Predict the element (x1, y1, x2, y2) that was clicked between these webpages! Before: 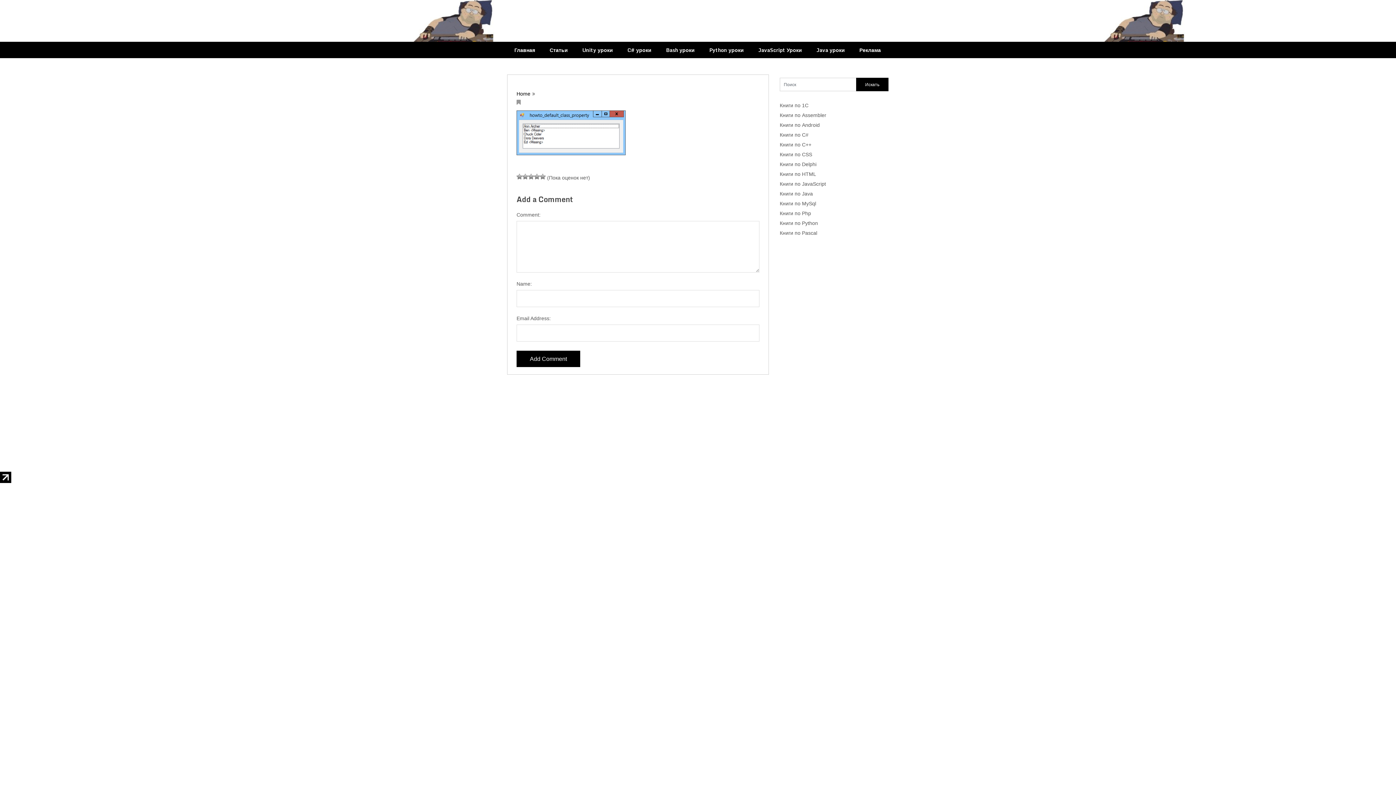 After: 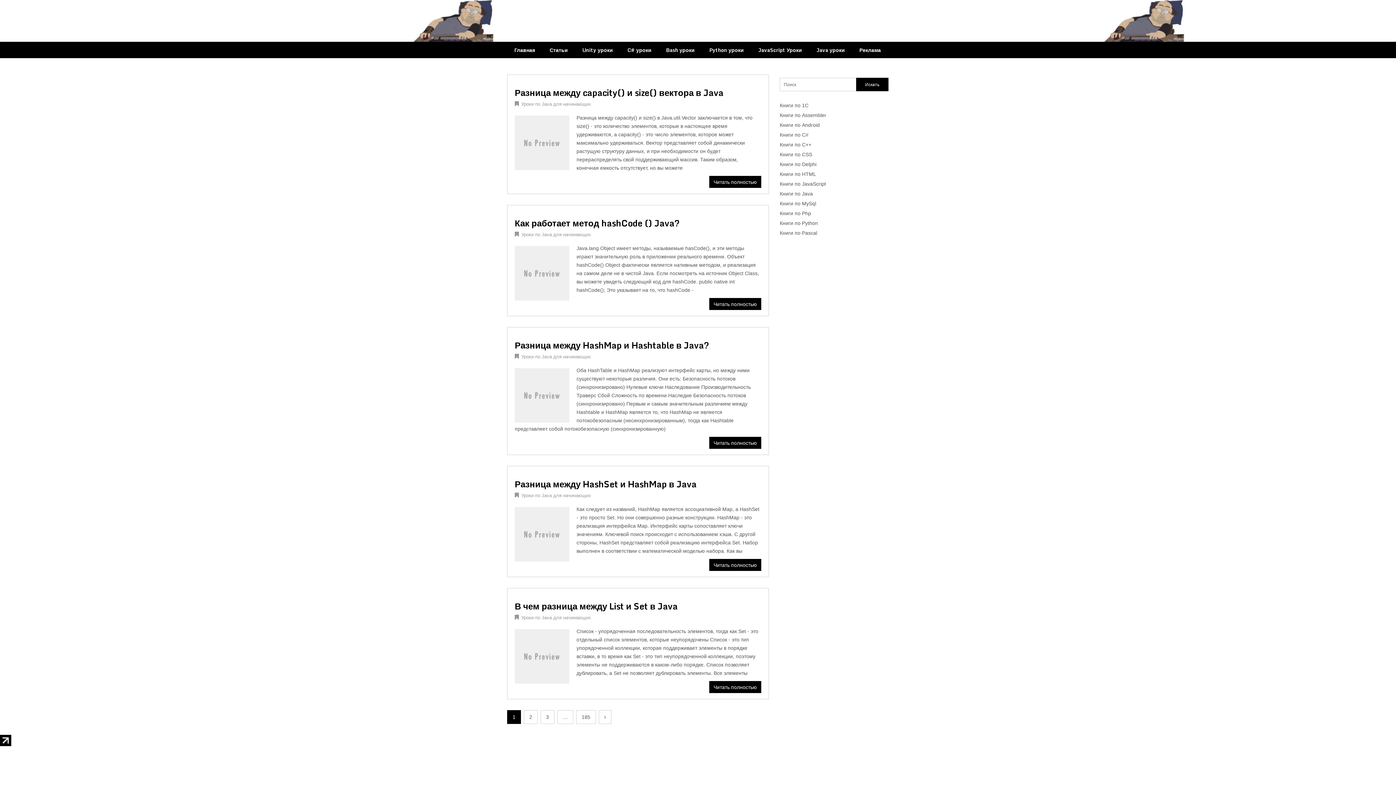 Action: bbox: (516, 90, 530, 96) label: Home